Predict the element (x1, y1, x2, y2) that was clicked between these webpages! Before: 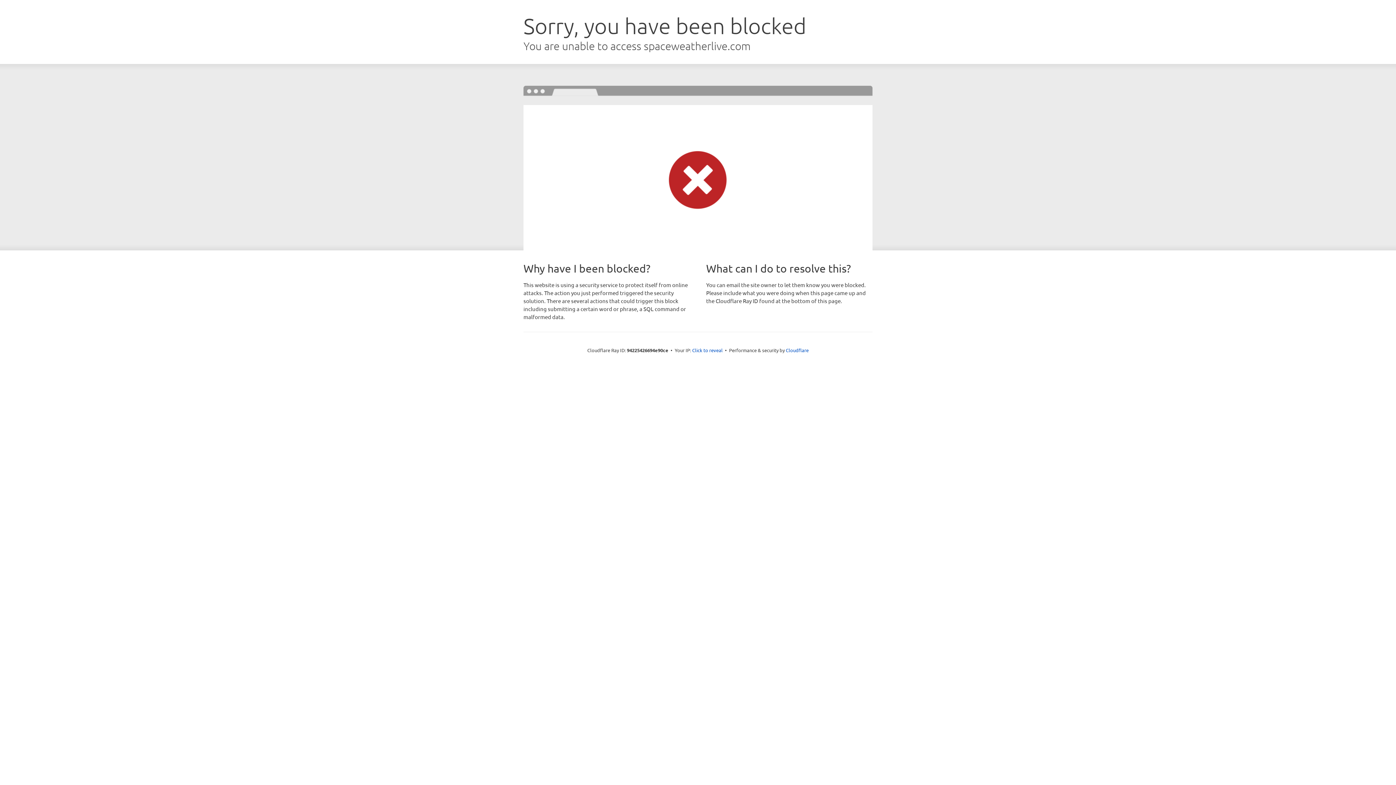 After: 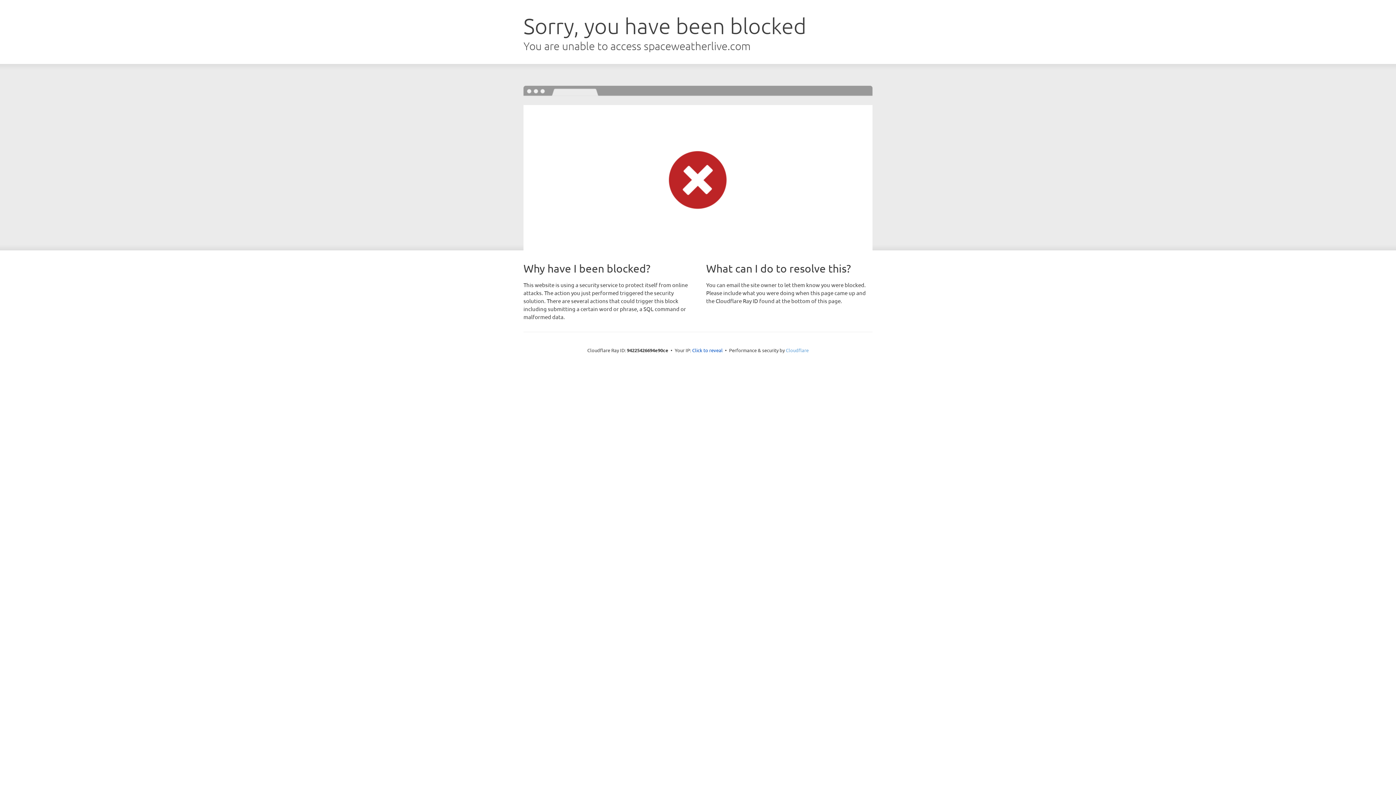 Action: label: Cloudflare bbox: (786, 347, 808, 353)